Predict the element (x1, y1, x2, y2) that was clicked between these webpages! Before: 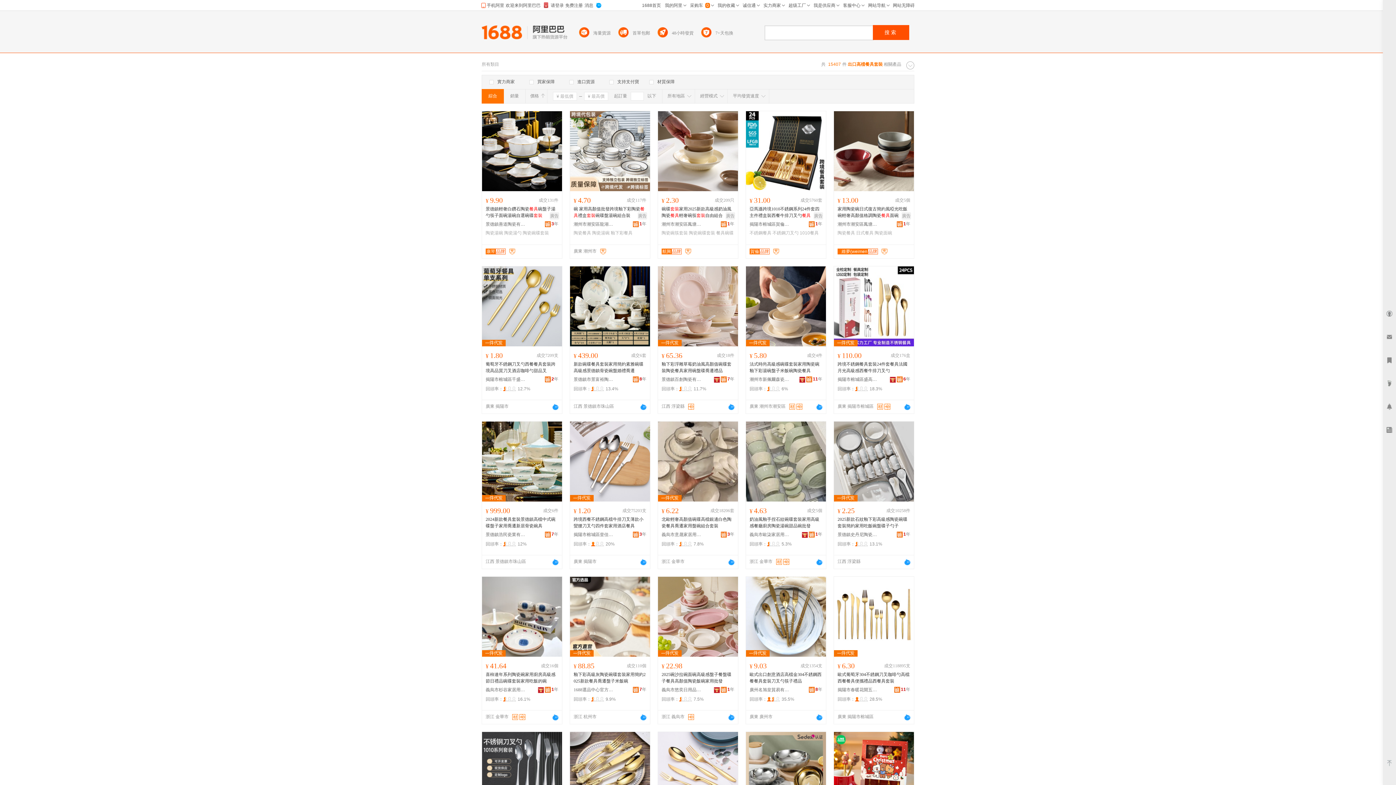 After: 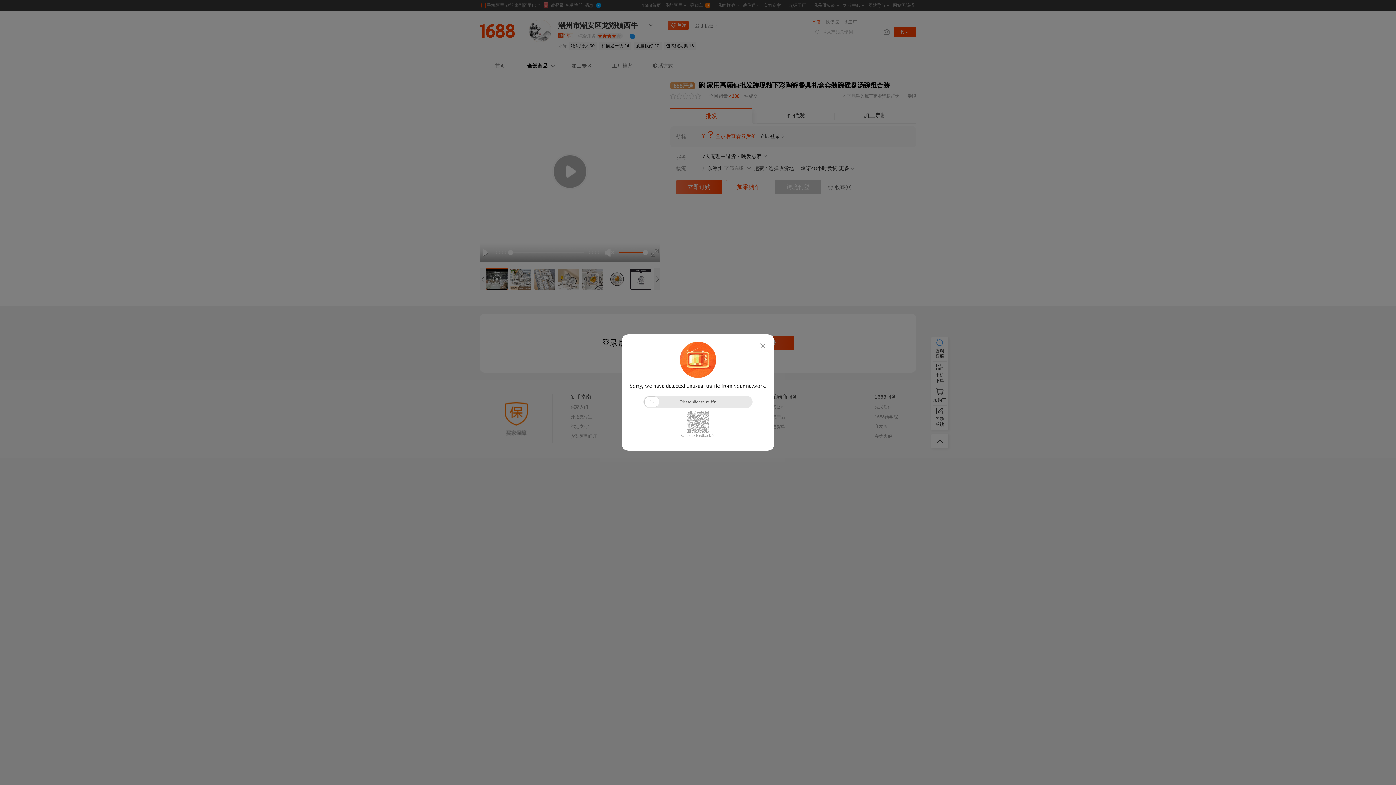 Action: bbox: (573, 230, 591, 235) label: 陶瓷餐具